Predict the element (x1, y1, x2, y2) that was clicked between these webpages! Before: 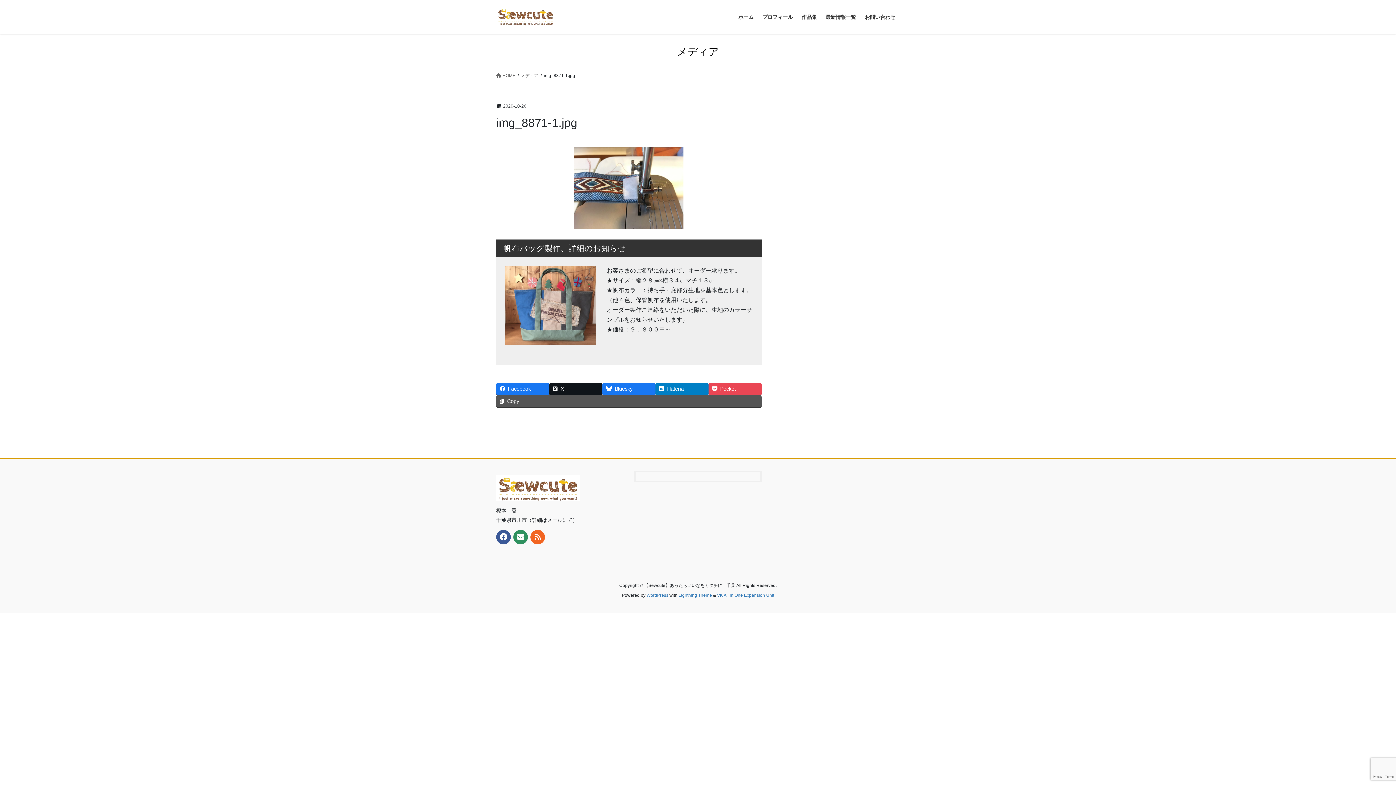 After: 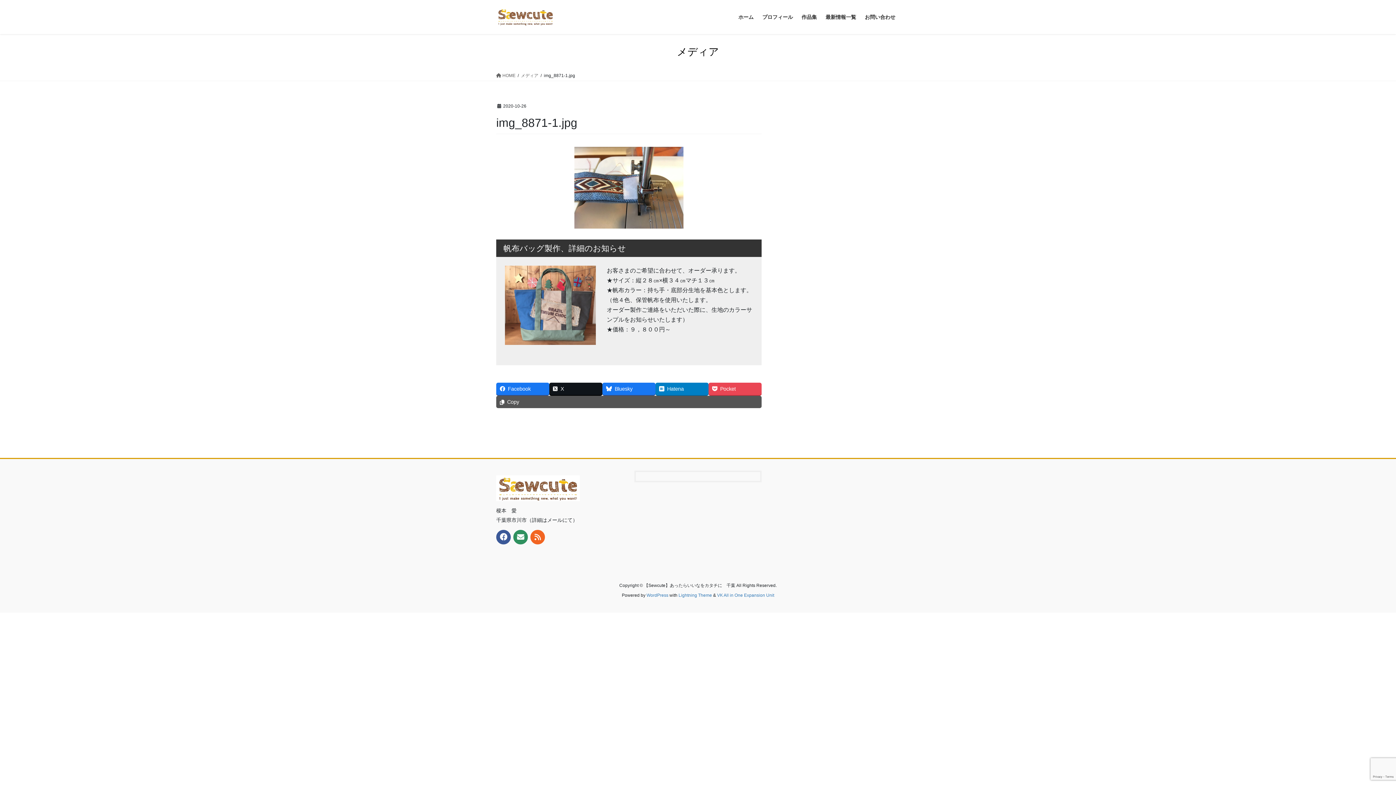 Action: bbox: (496, 395, 761, 407) label: Copy